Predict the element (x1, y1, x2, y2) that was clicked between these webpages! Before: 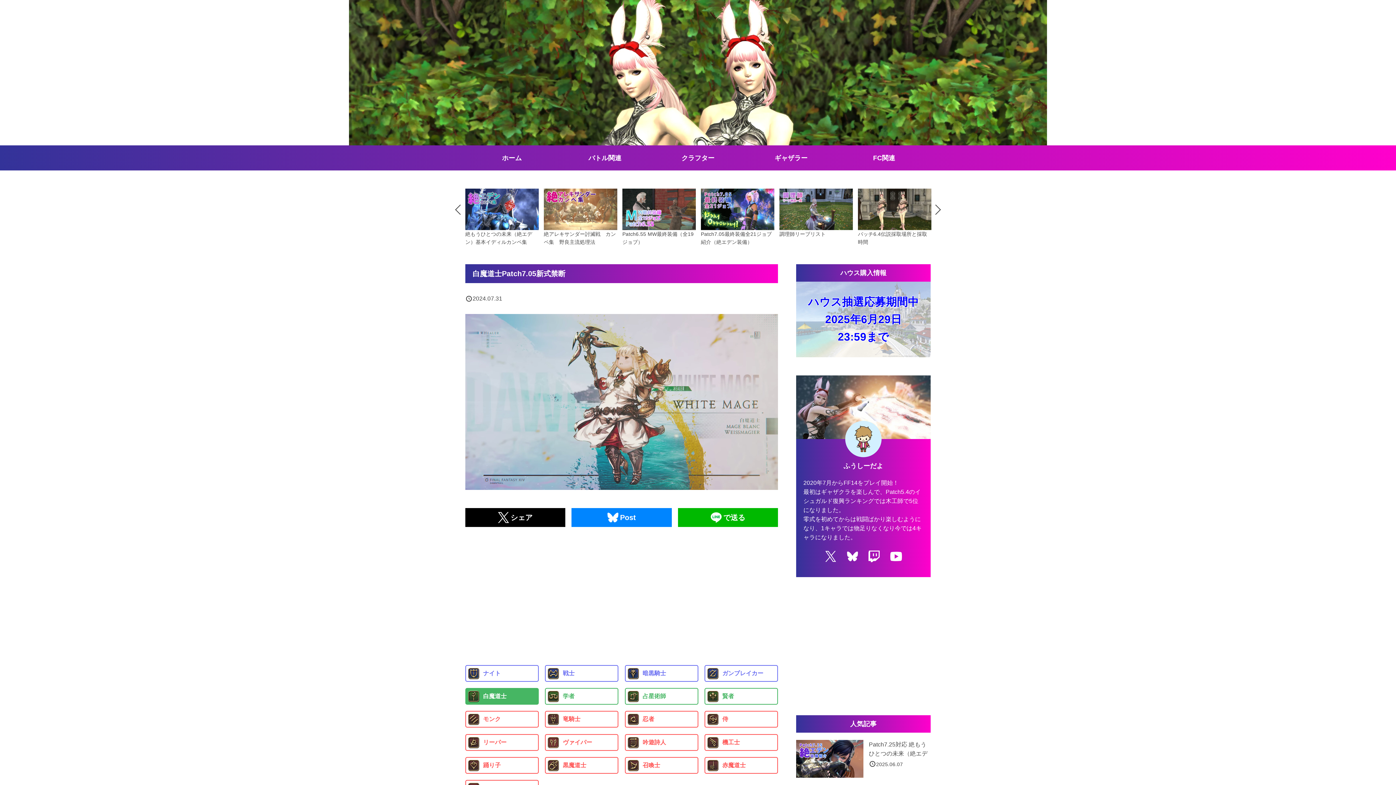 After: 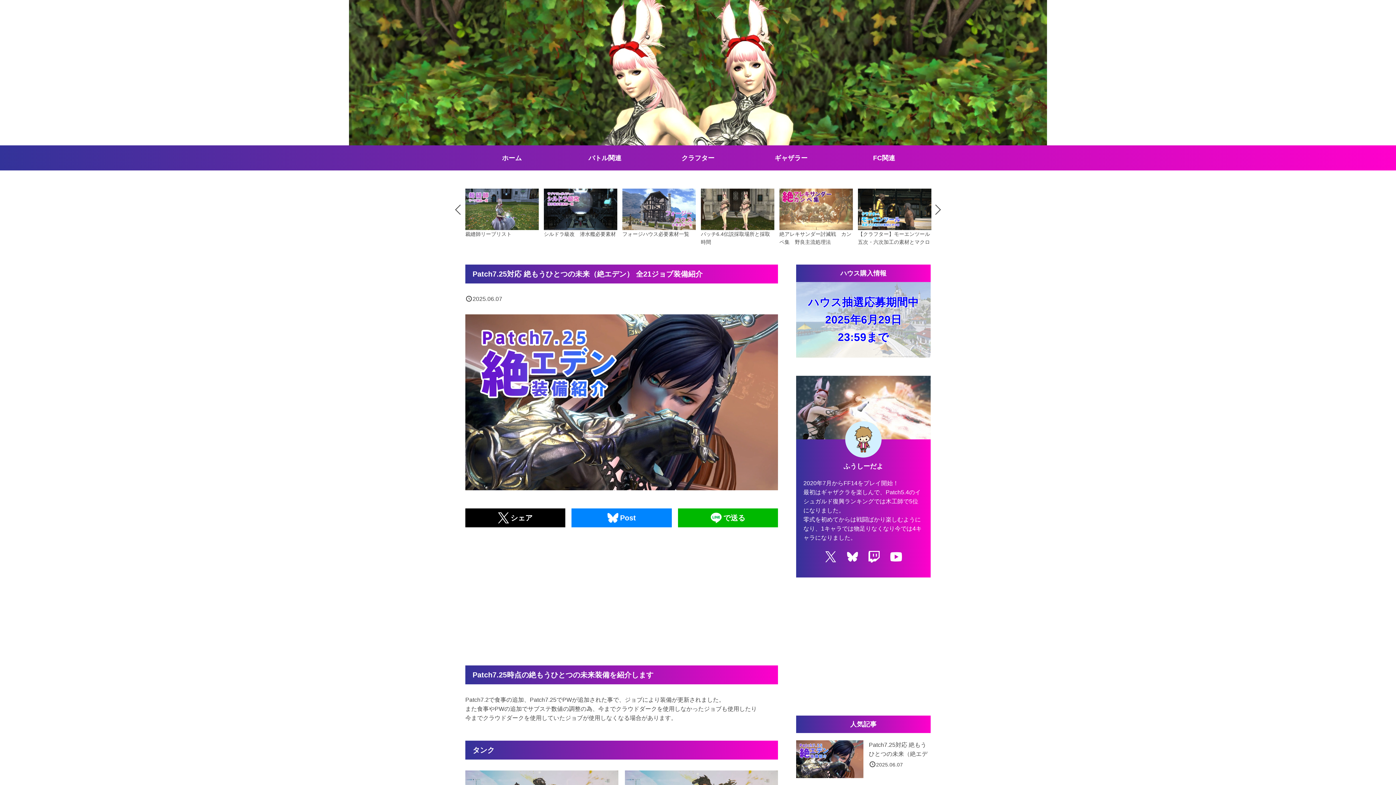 Action: label: Patch7.25対応 絶もうひとつの未来（絶エデン） 全21ジョブ装備紹介

2025.06.07 bbox: (796, 740, 930, 778)